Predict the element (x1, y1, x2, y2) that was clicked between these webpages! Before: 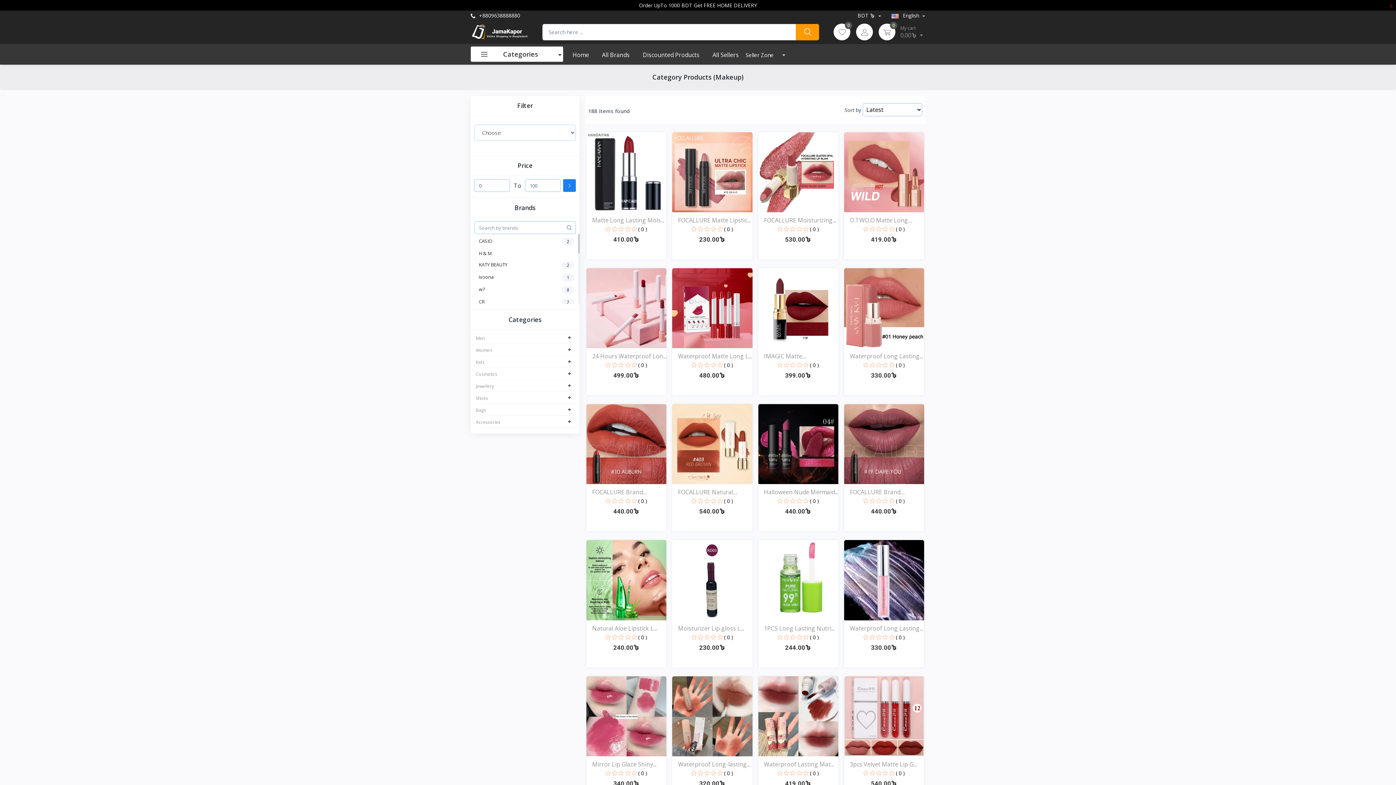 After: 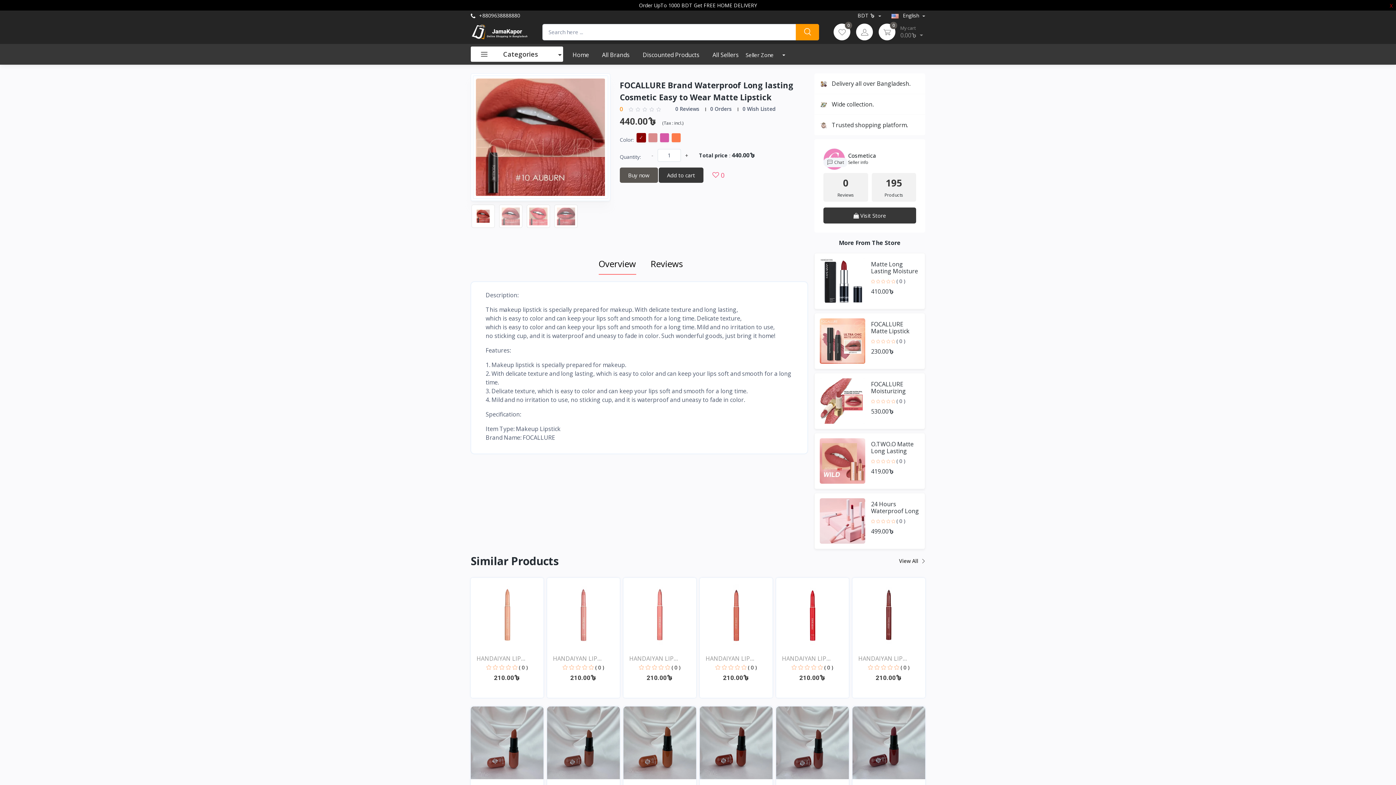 Action: bbox: (586, 404, 666, 484)